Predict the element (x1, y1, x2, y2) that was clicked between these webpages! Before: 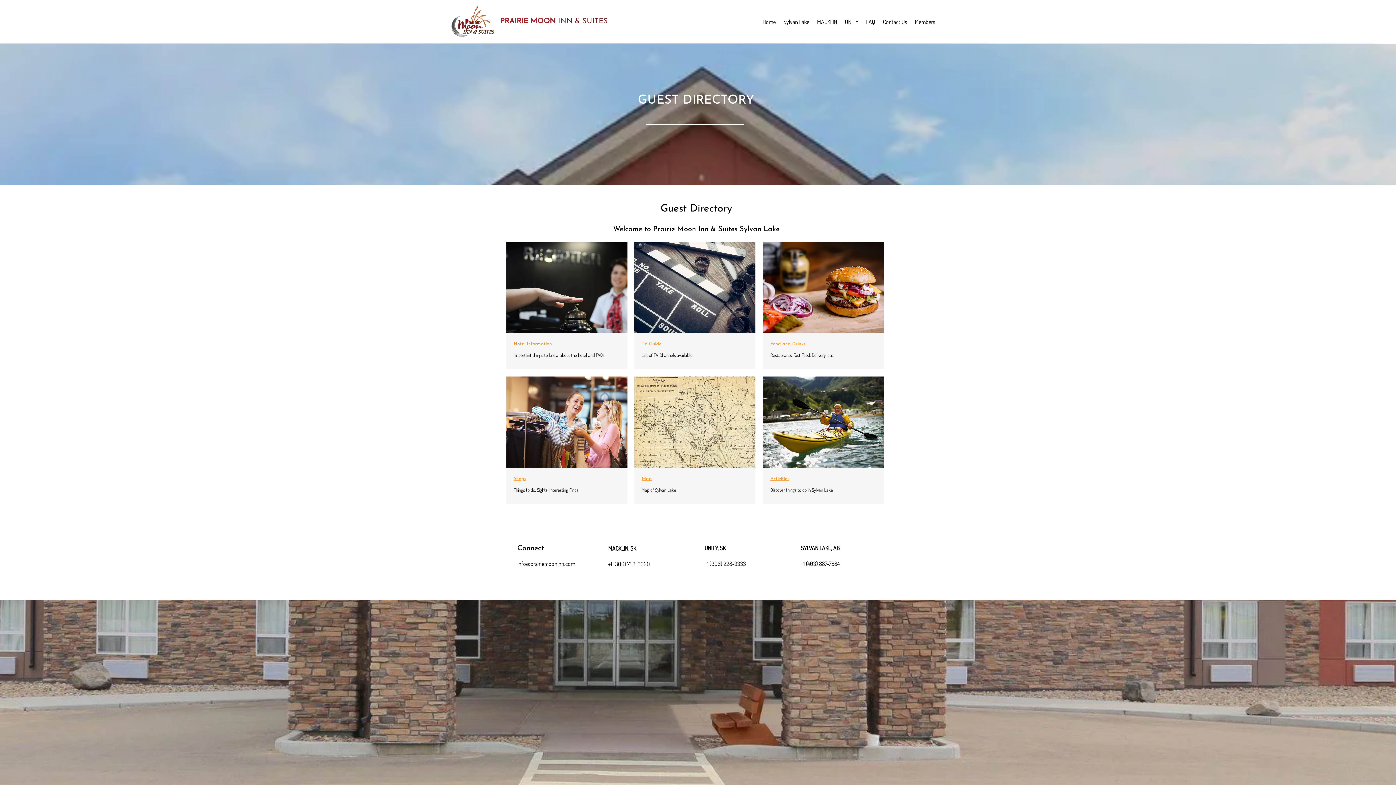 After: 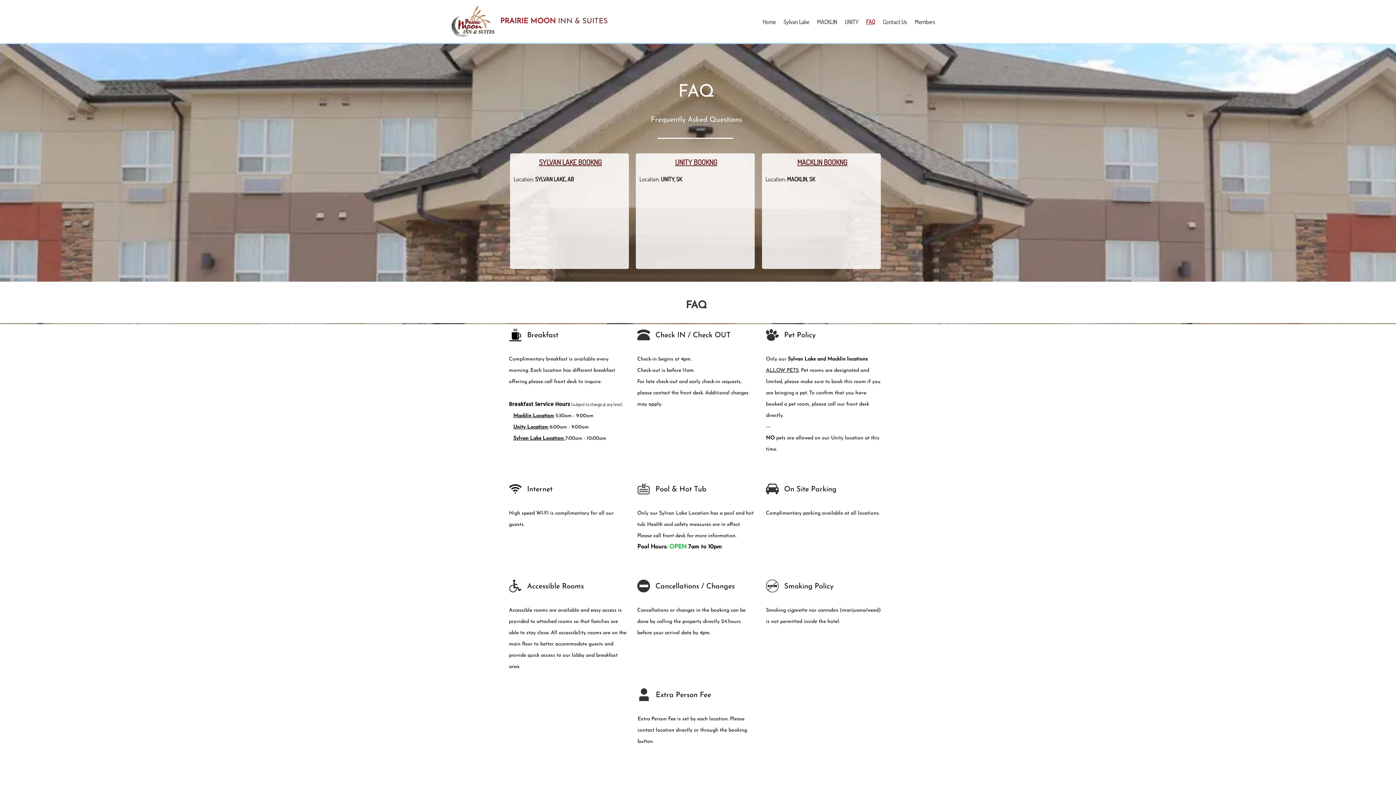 Action: label: FAQ bbox: (862, 14, 879, 28)